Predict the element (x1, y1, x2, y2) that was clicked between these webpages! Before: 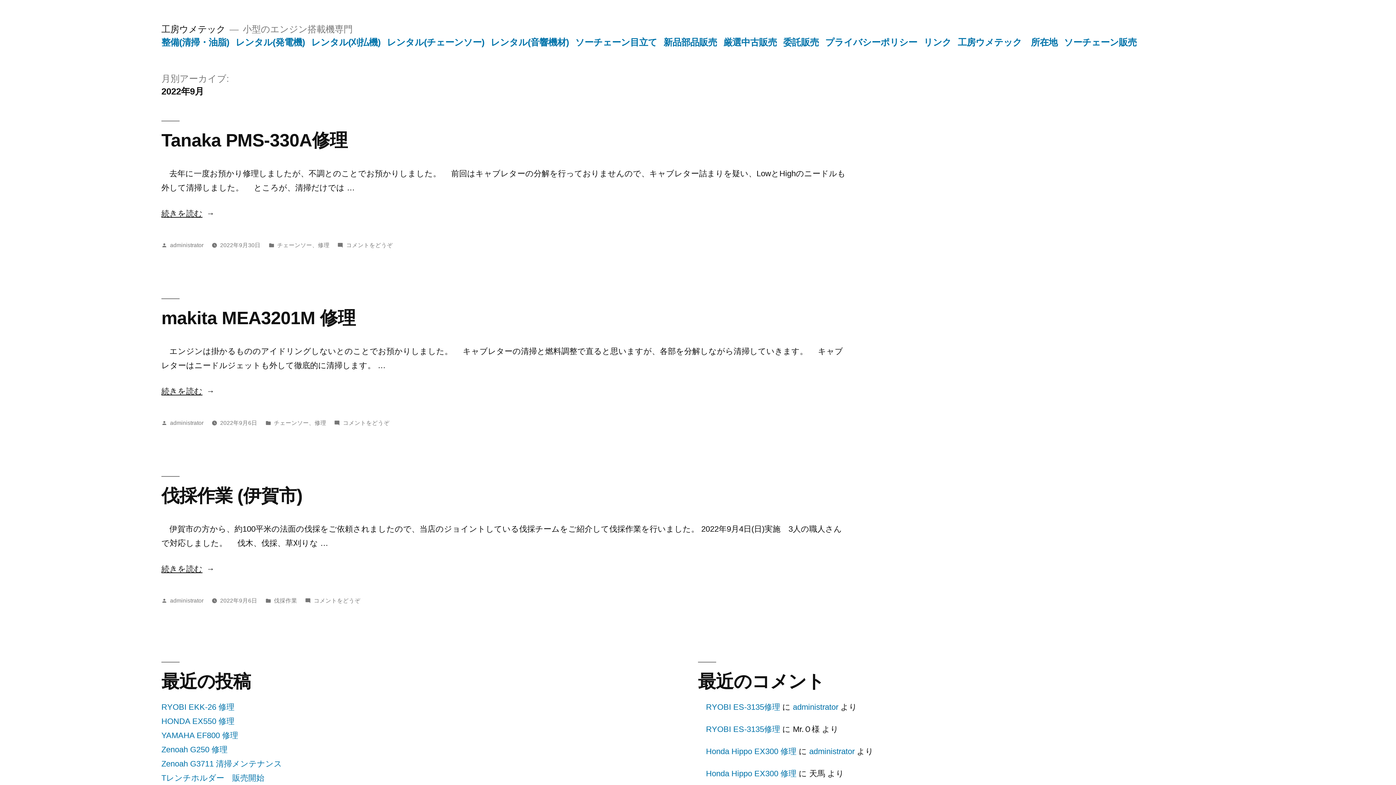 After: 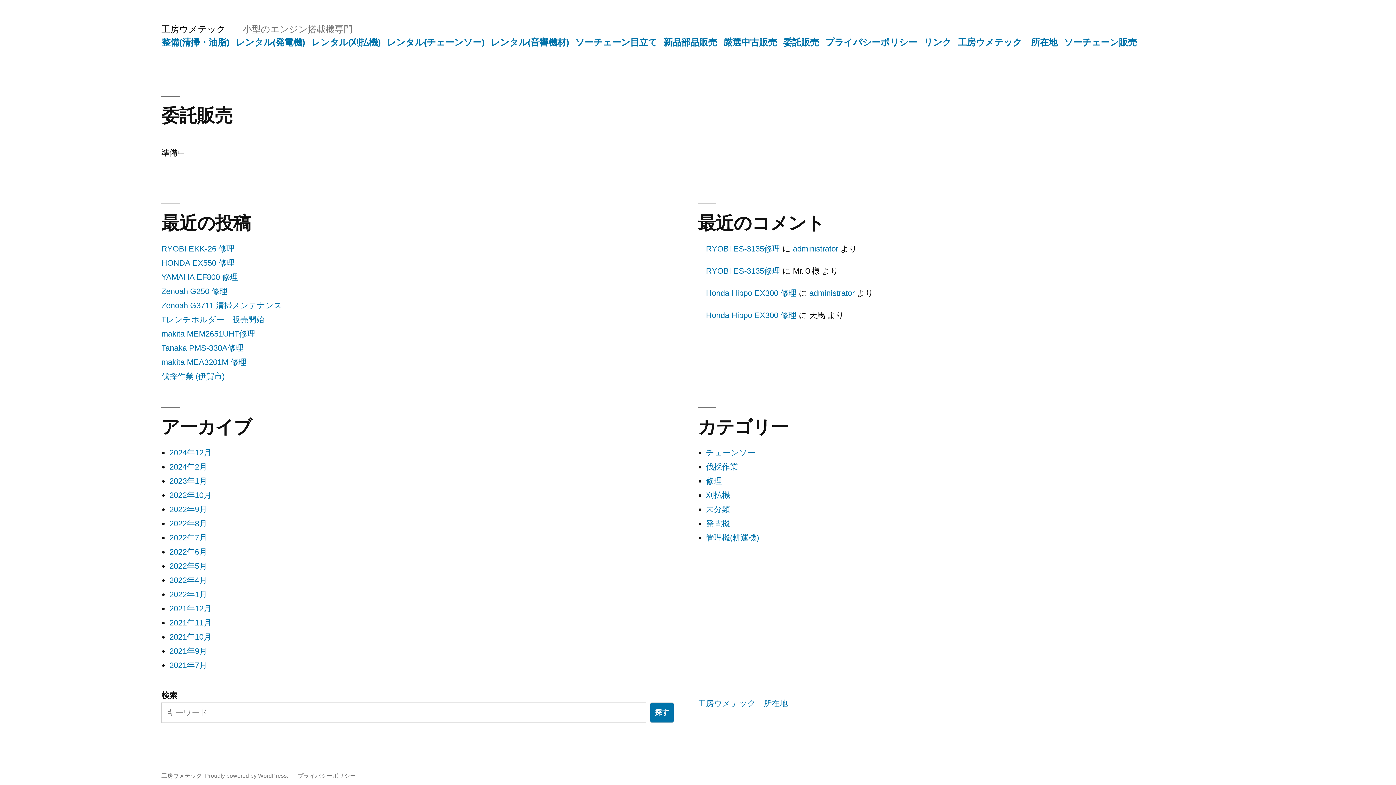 Action: label: 委託販売 bbox: (783, 37, 819, 47)